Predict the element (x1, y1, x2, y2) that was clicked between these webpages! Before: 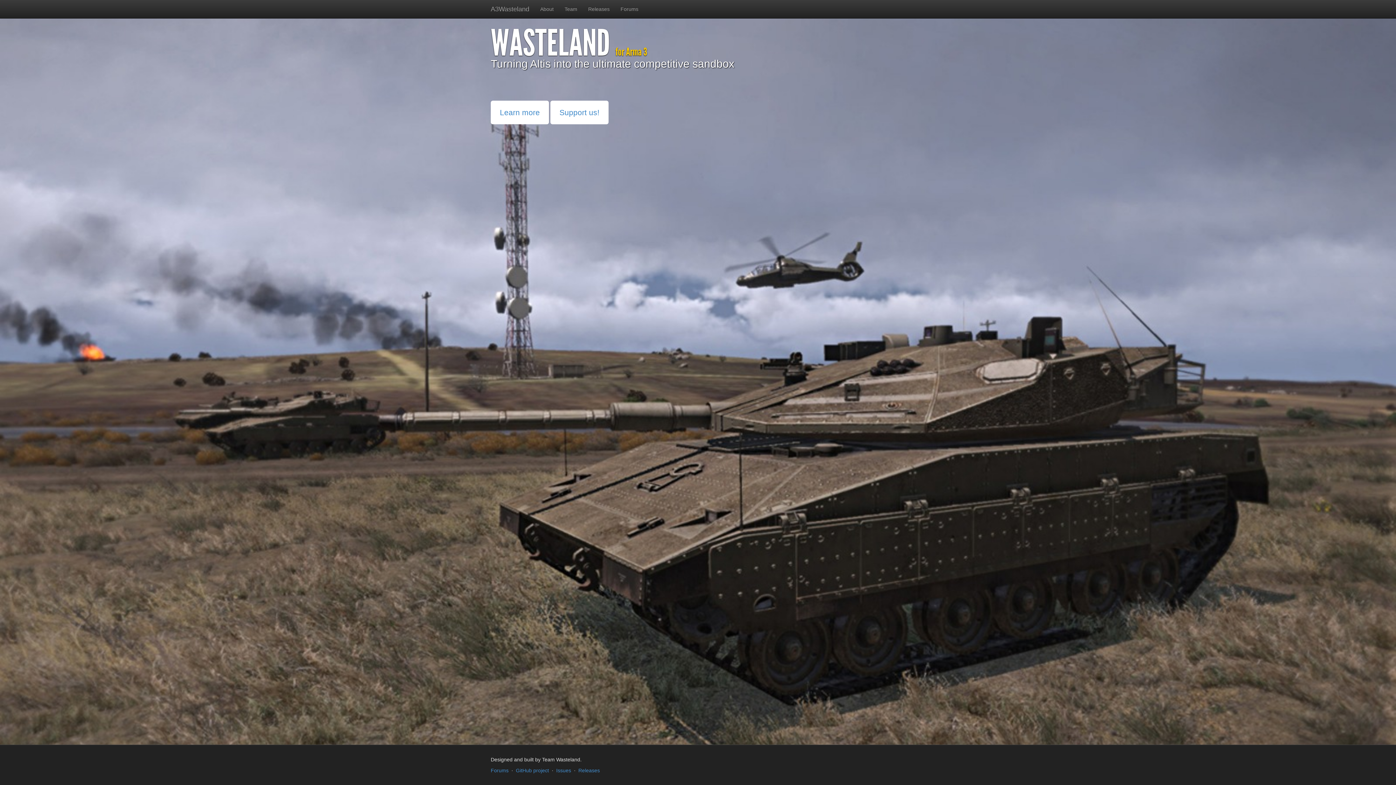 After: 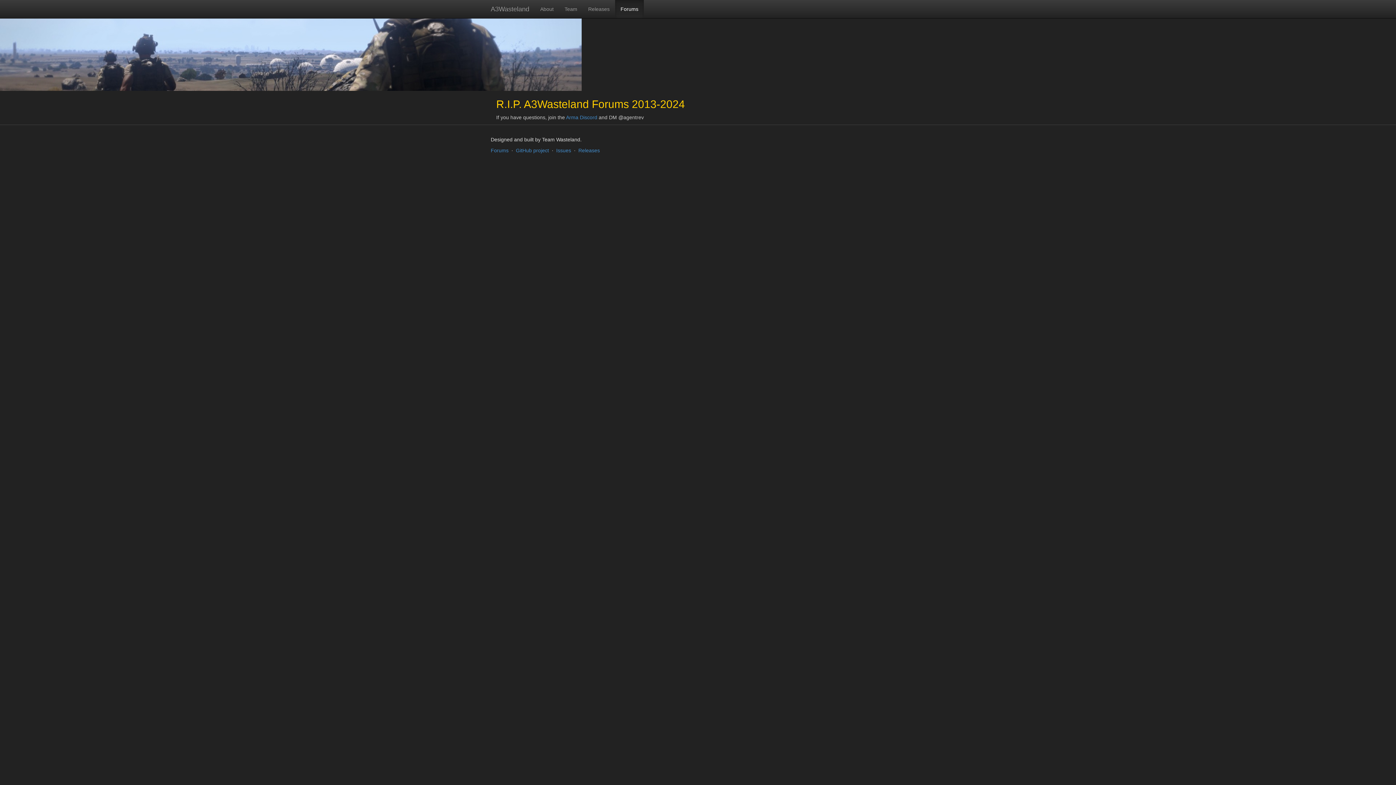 Action: label: Forums bbox: (615, 0, 644, 18)